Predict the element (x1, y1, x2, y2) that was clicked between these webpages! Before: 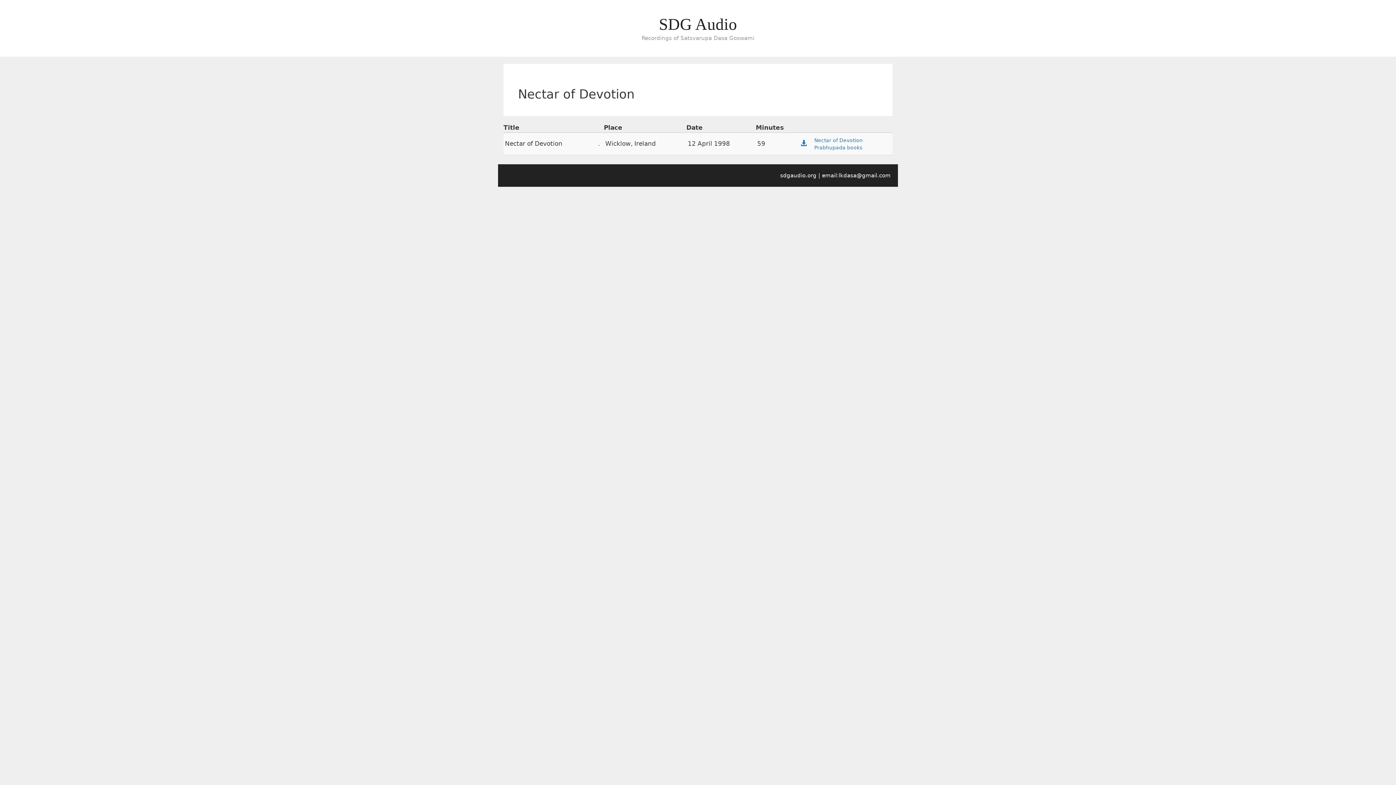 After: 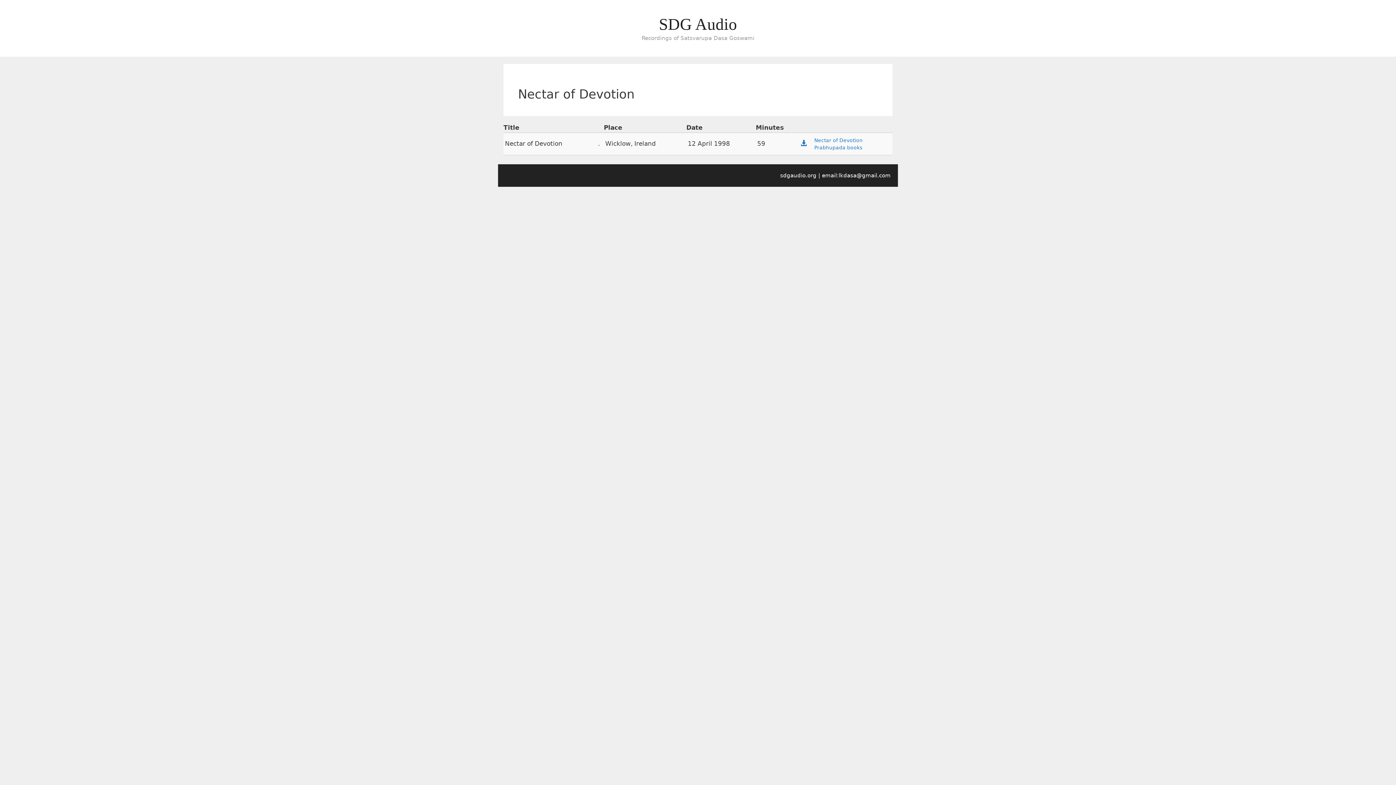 Action: bbox: (814, 136, 891, 143) label: Nectar of Devotion